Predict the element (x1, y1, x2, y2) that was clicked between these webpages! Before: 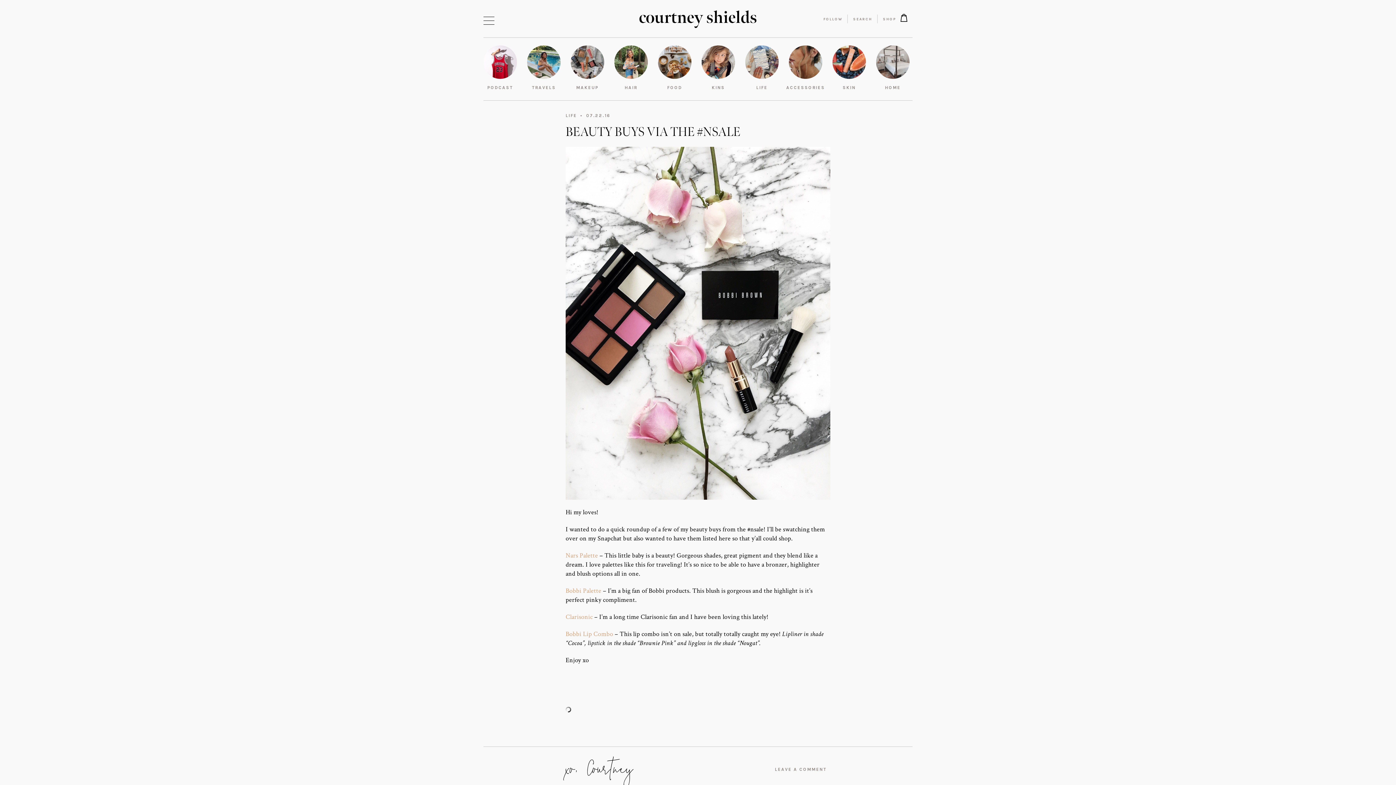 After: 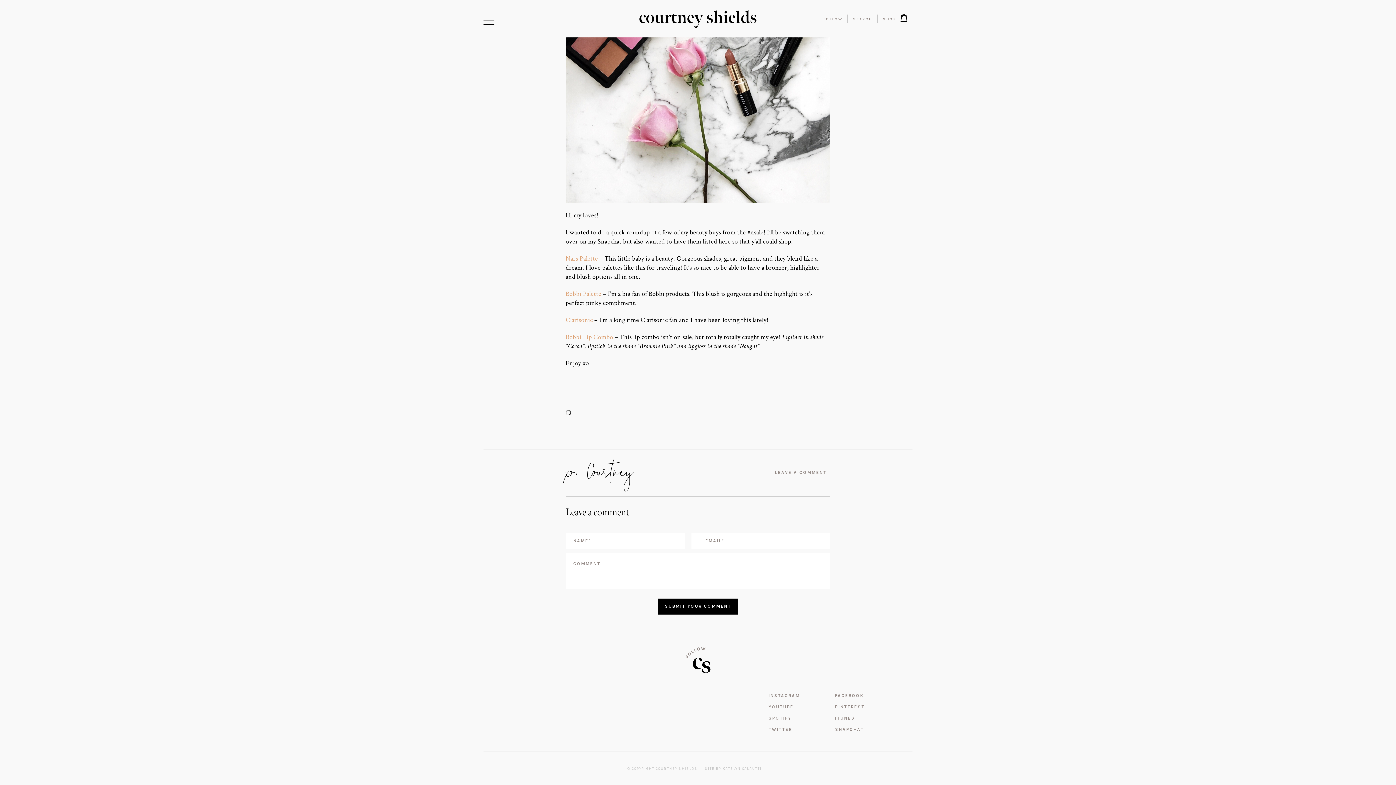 Action: label: LEAVE A COMMENT bbox: (775, 765, 826, 774)